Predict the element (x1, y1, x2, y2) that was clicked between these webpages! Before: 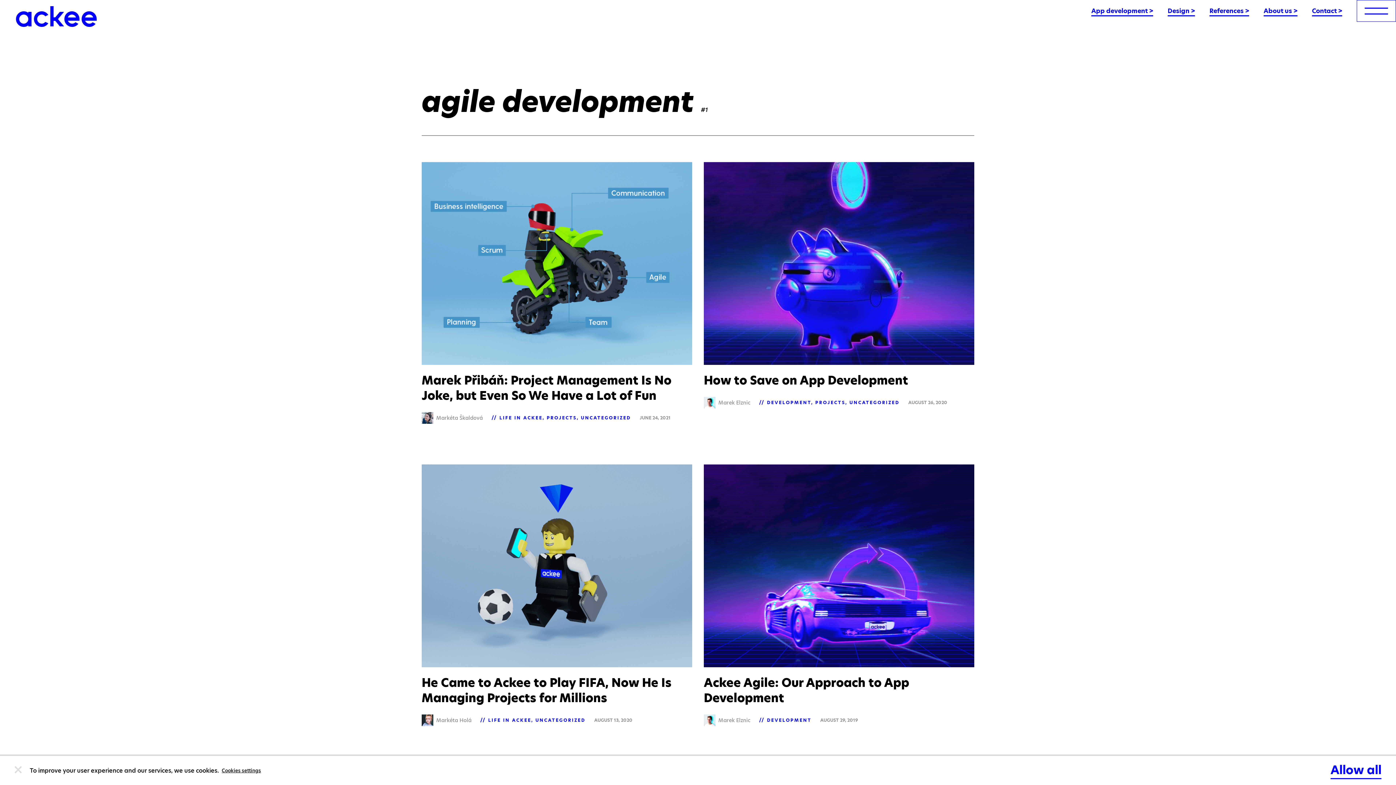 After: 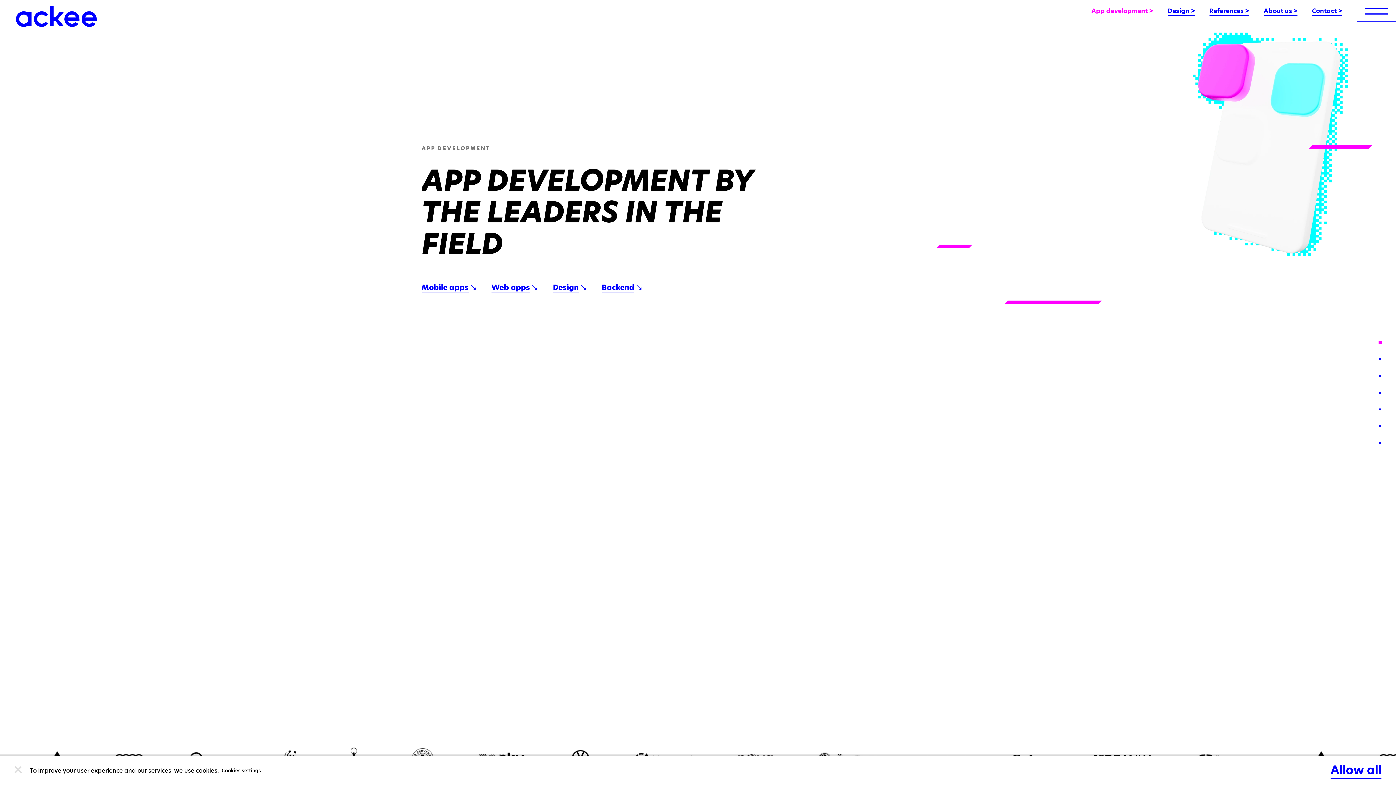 Action: label: App development > bbox: (1091, 6, 1153, 16)